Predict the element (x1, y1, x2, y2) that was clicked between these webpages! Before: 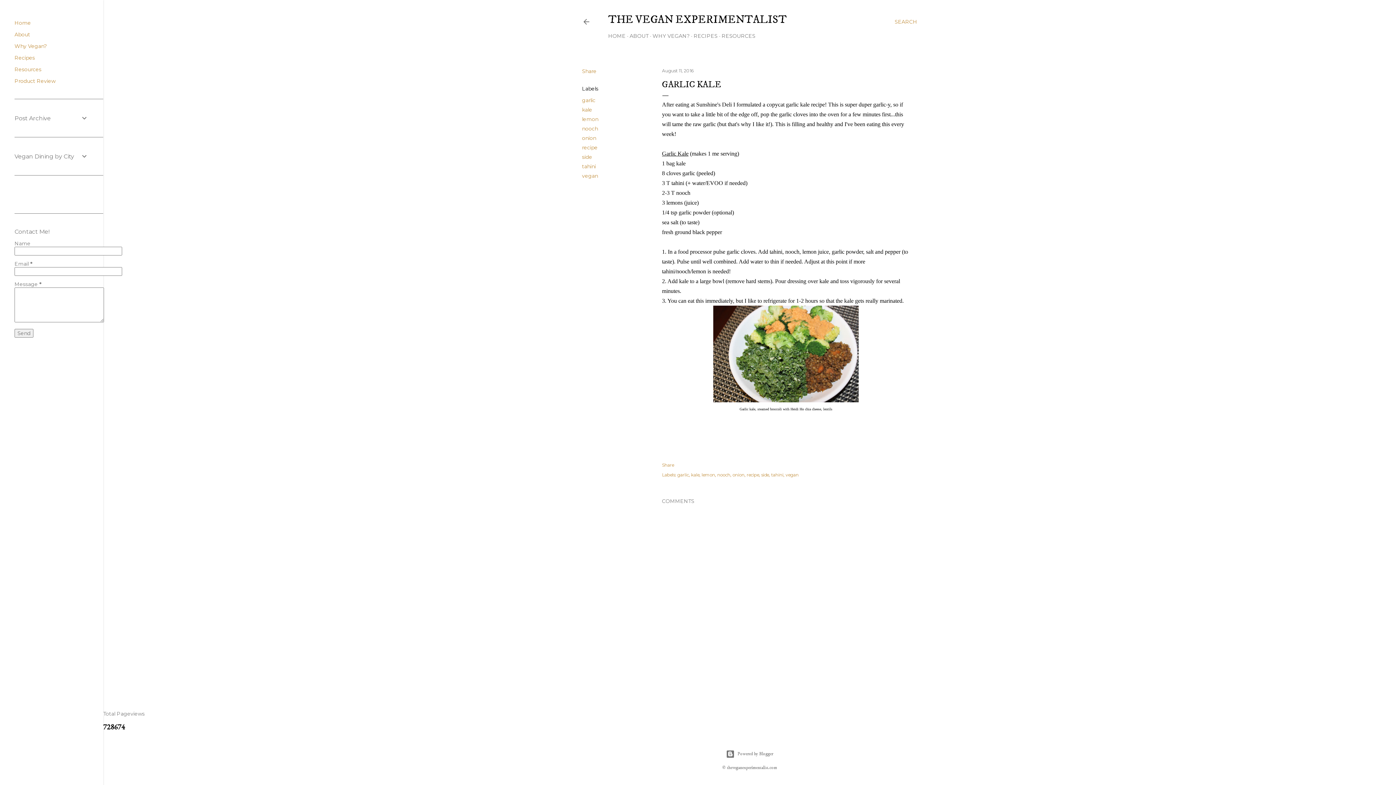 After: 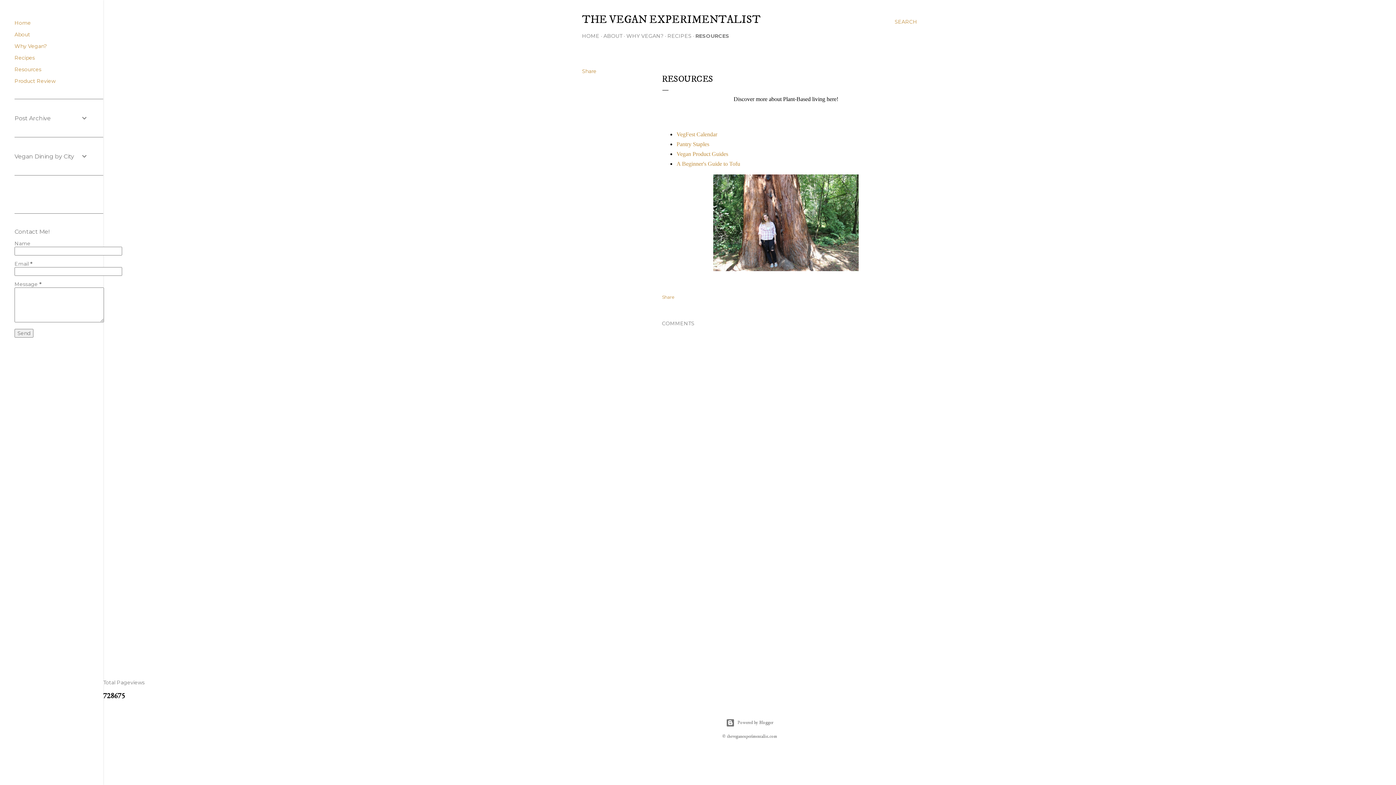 Action: label: RESOURCES bbox: (721, 32, 755, 39)